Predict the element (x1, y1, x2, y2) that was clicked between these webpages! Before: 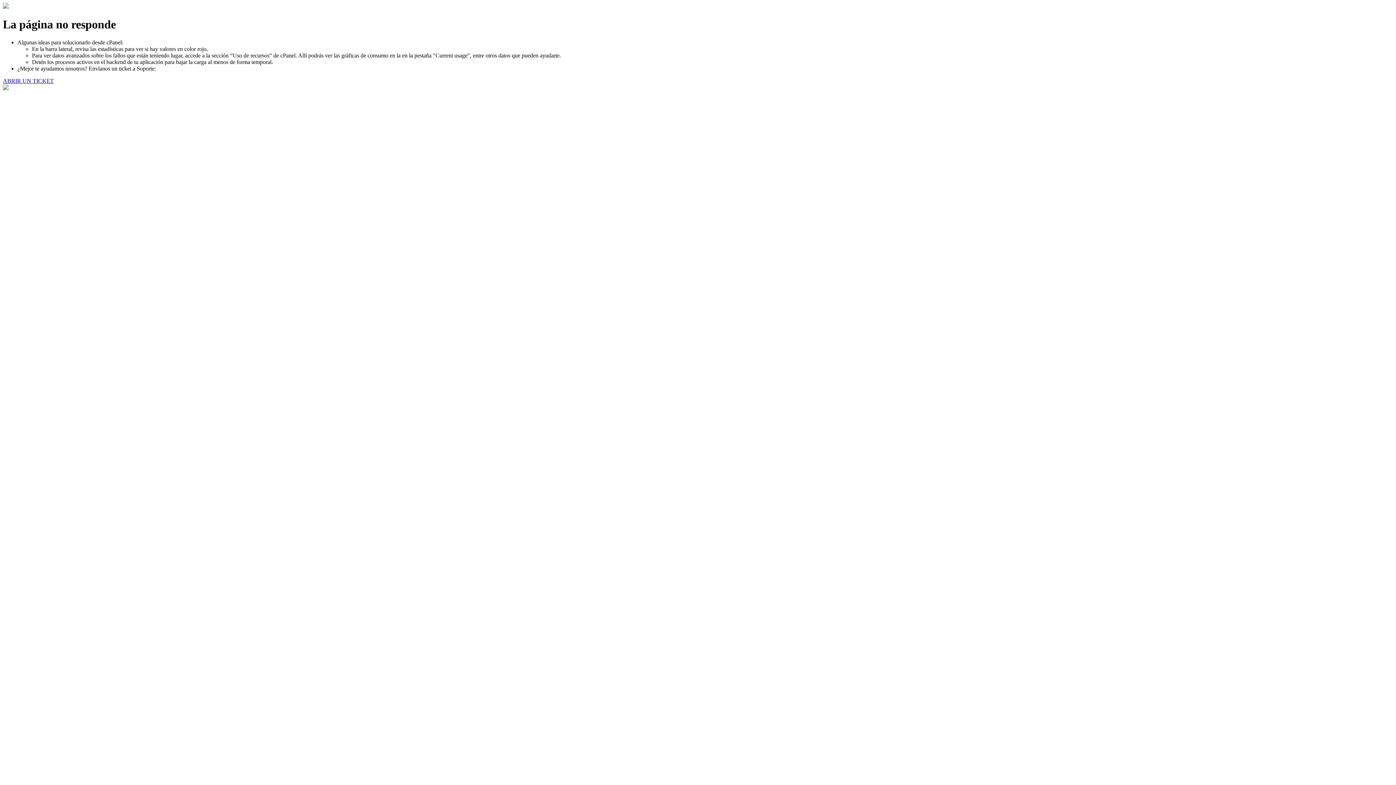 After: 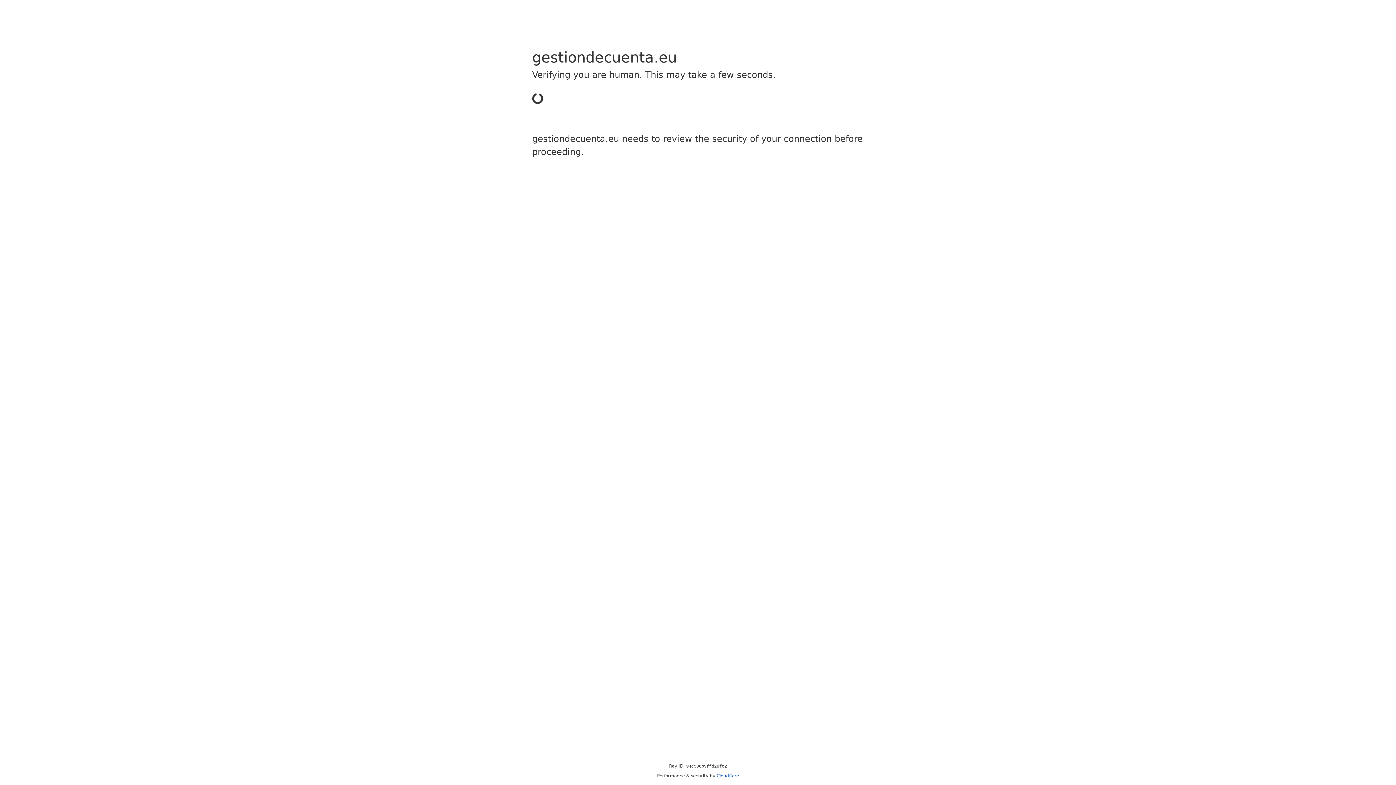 Action: label: ABRIR UN TICKET bbox: (2, 77, 53, 83)